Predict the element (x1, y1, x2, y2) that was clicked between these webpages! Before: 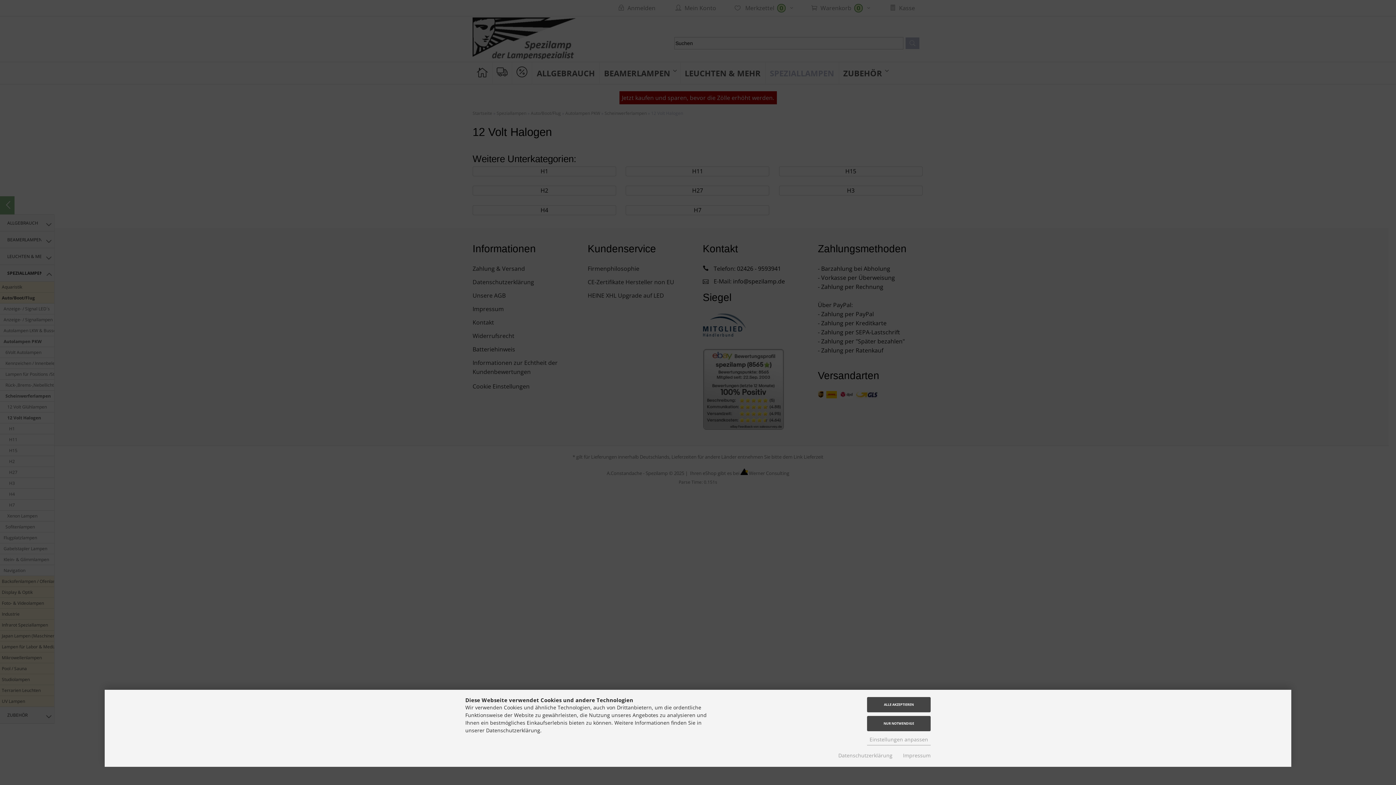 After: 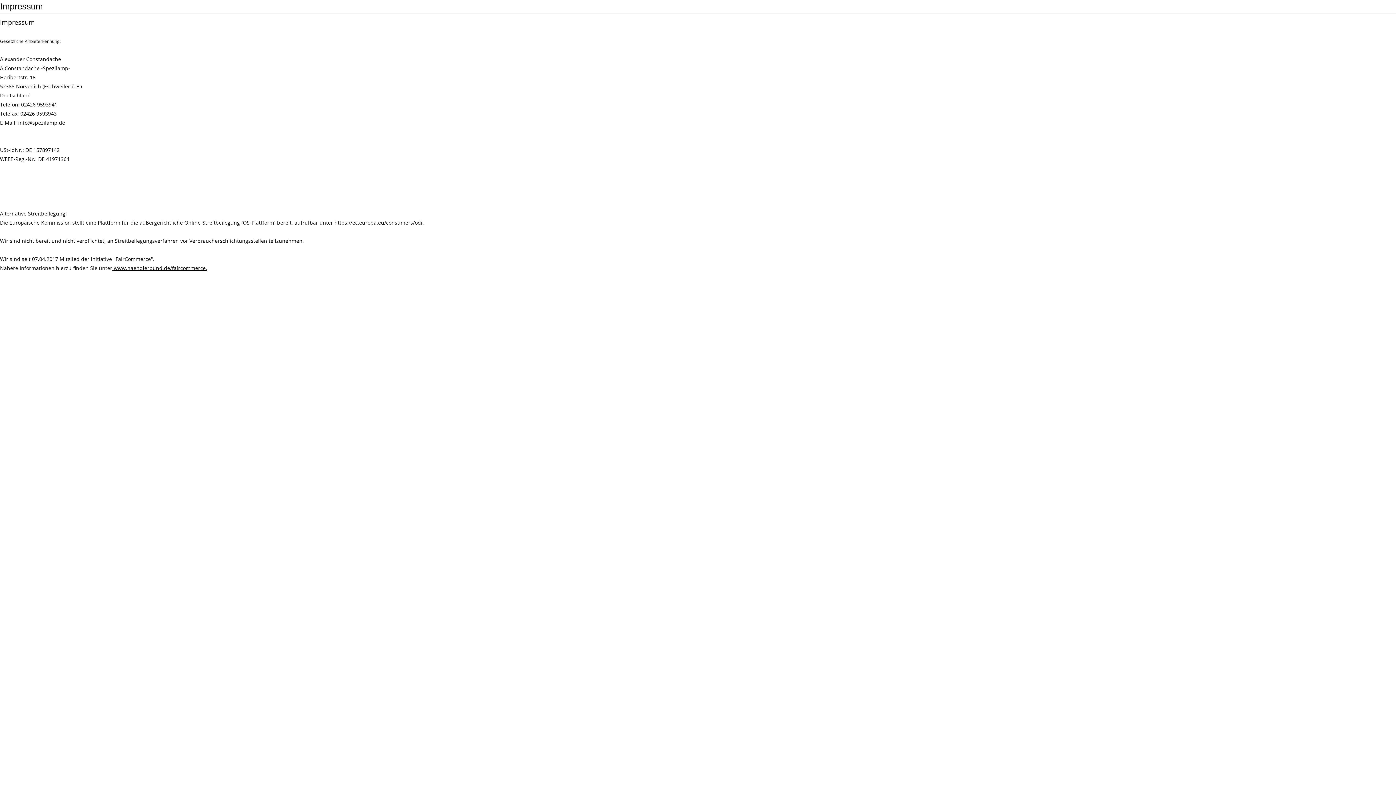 Action: bbox: (903, 752, 930, 760) label: Impressum